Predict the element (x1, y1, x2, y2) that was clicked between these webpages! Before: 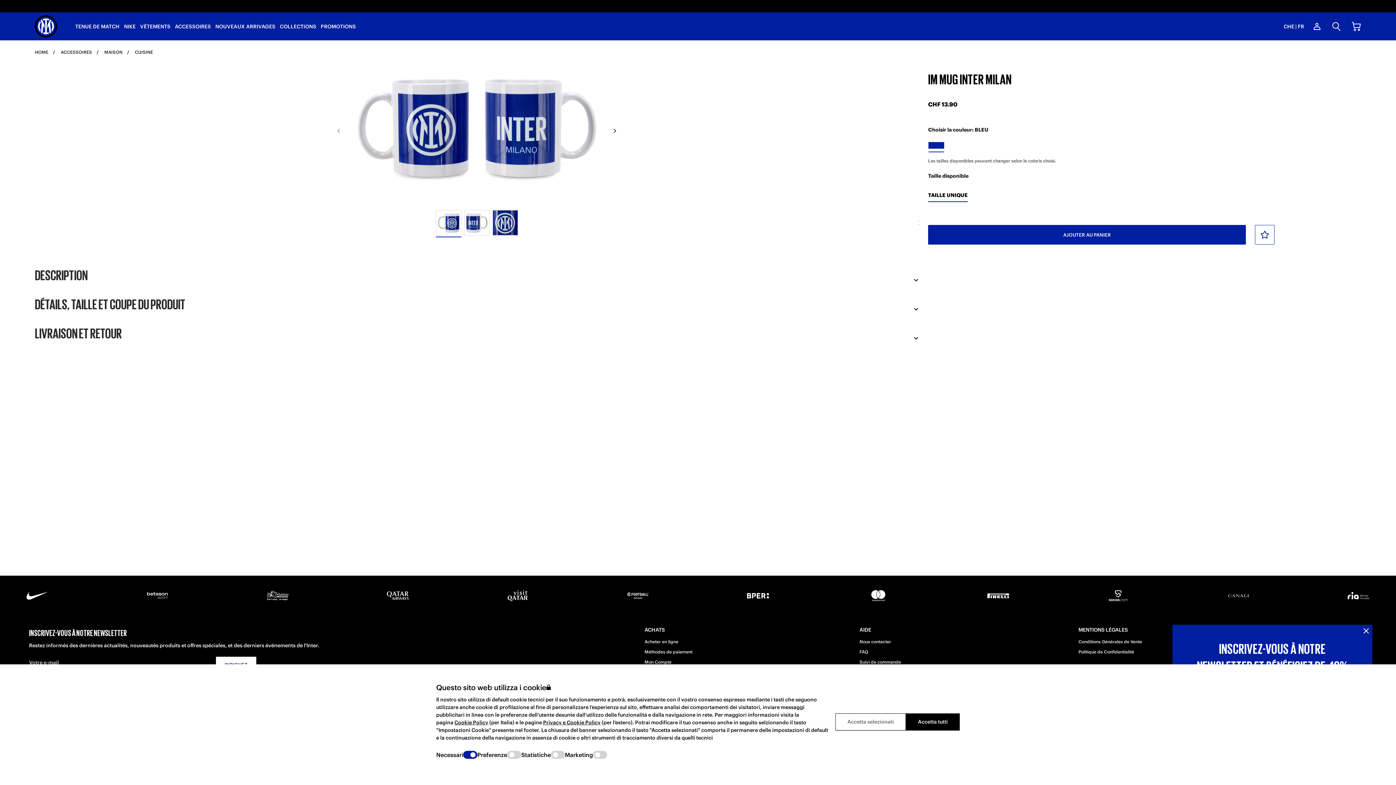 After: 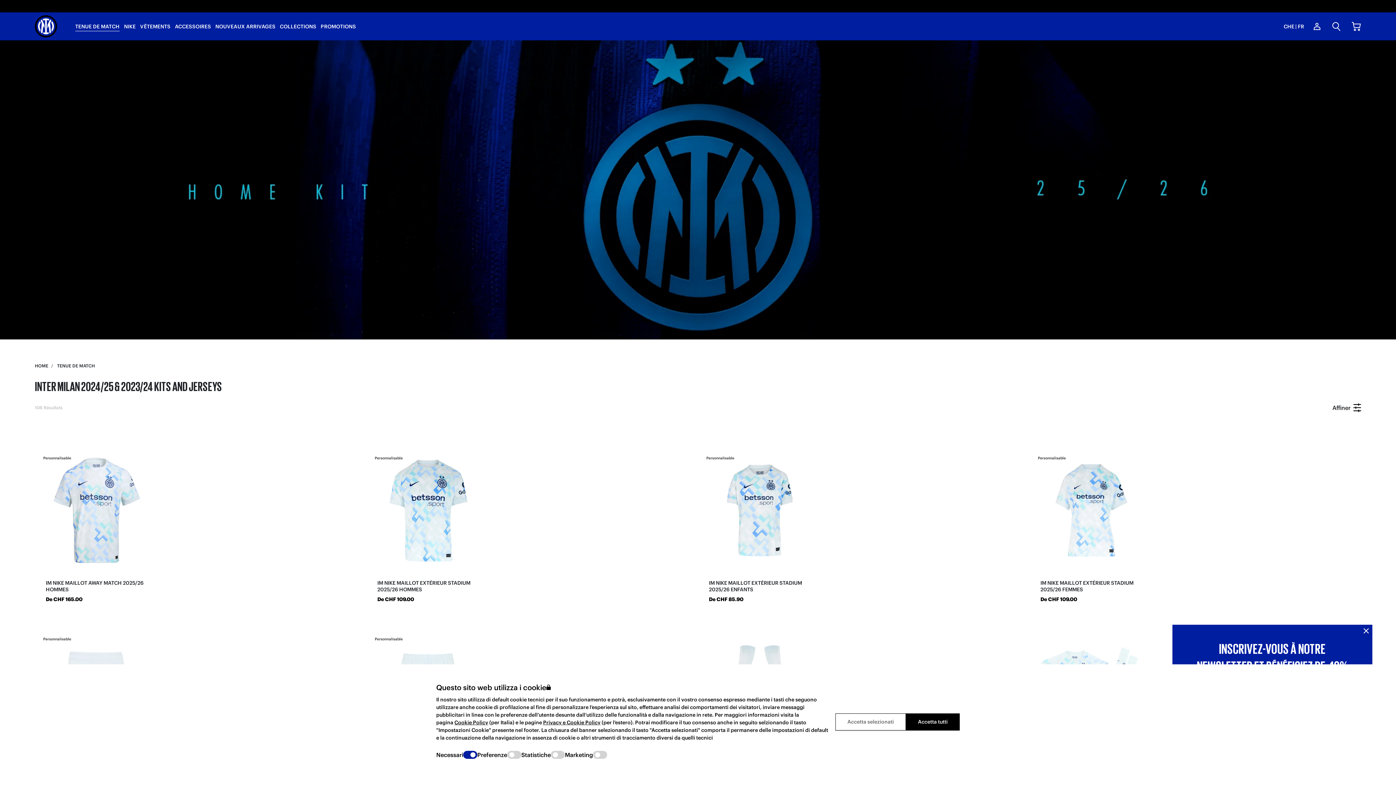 Action: label: TENUE DE MATCH bbox: (75, 12, 119, 40)